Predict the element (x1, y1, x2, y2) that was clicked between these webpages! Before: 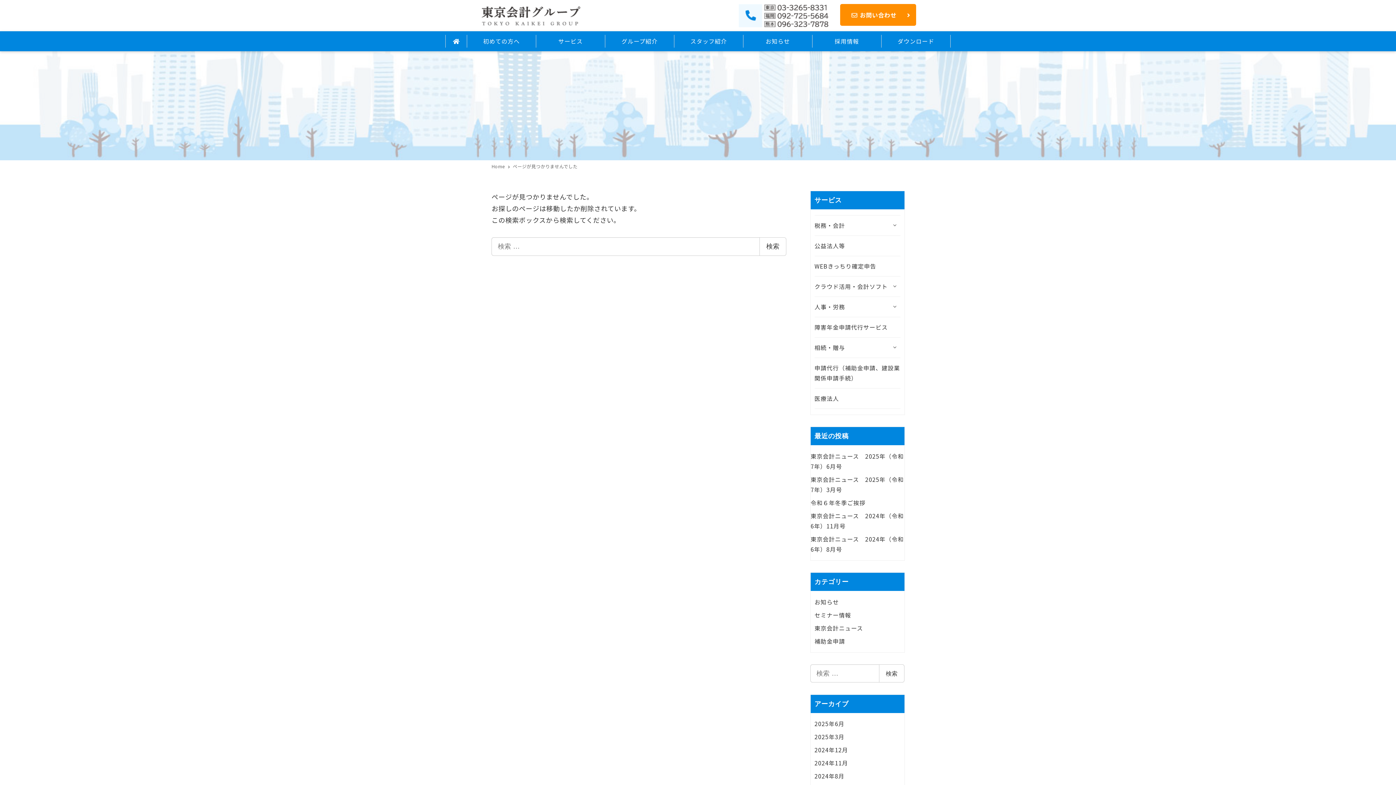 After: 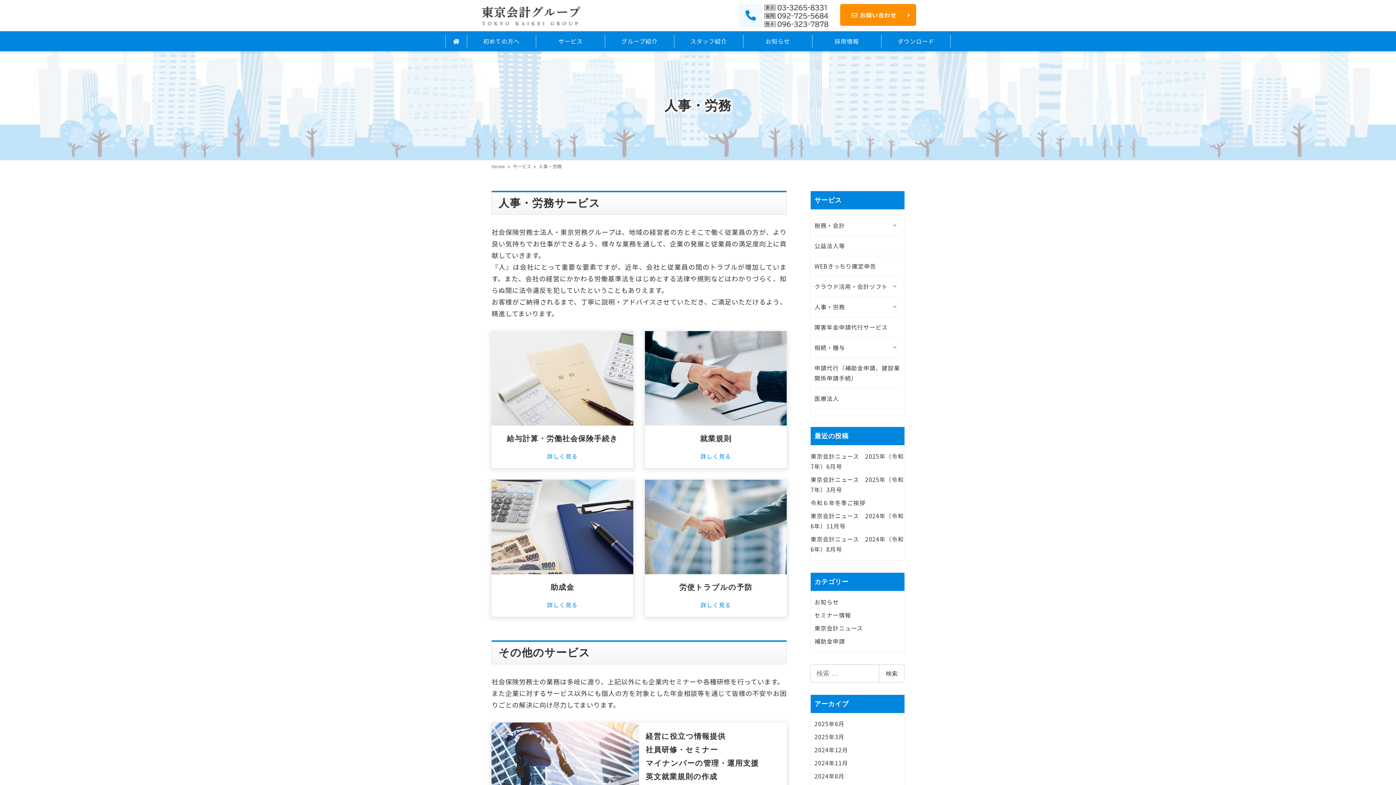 Action: label: 人事・労務 bbox: (814, 302, 900, 312)